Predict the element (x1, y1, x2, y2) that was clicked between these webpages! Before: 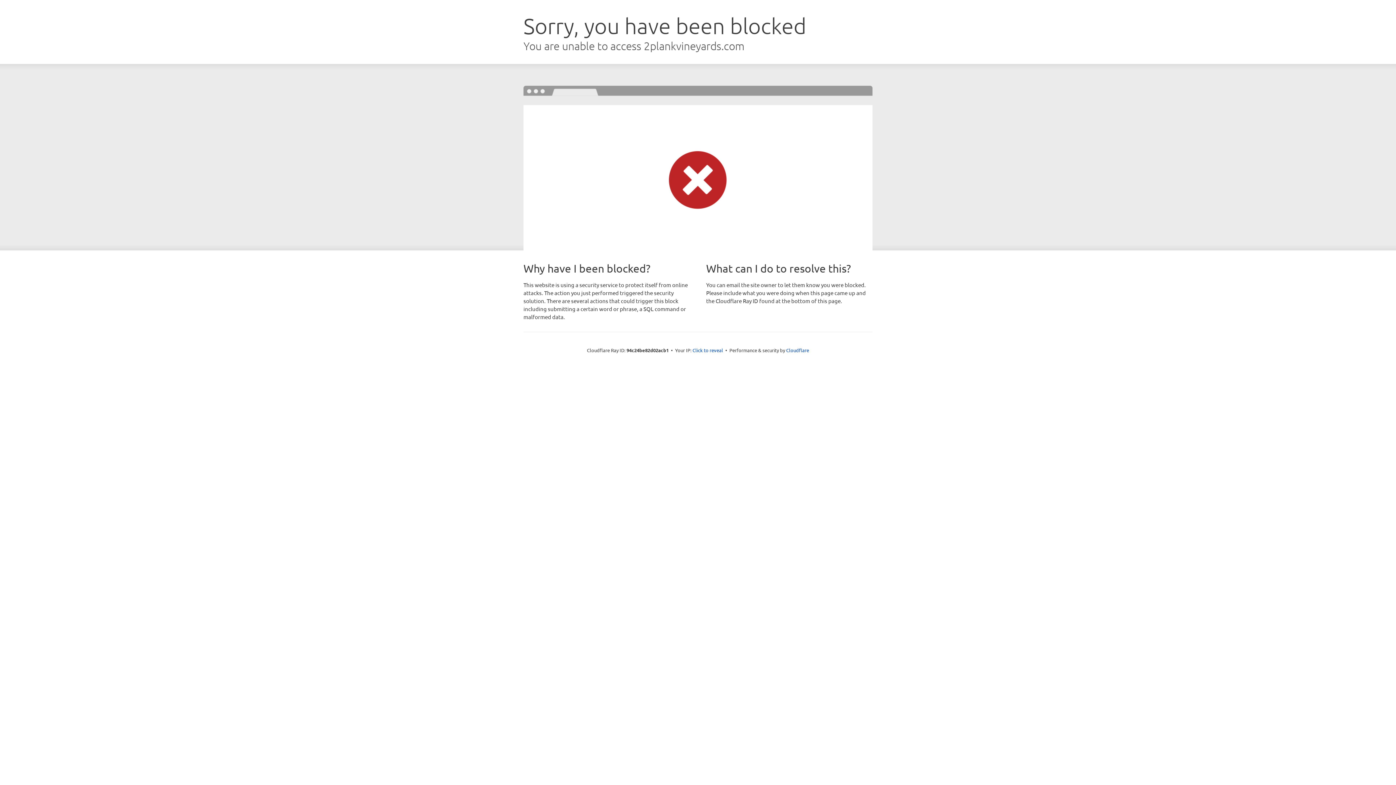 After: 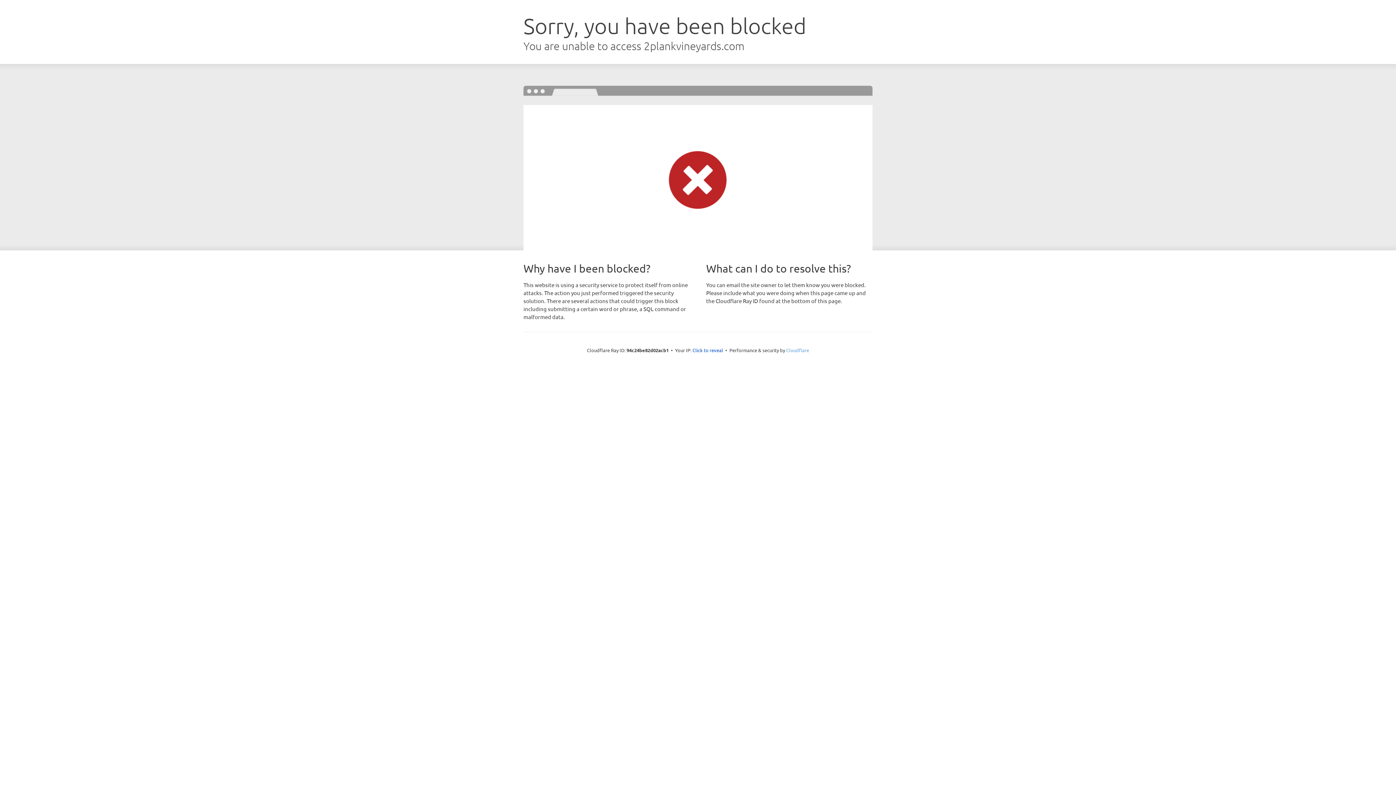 Action: bbox: (786, 347, 809, 353) label: Cloudflare